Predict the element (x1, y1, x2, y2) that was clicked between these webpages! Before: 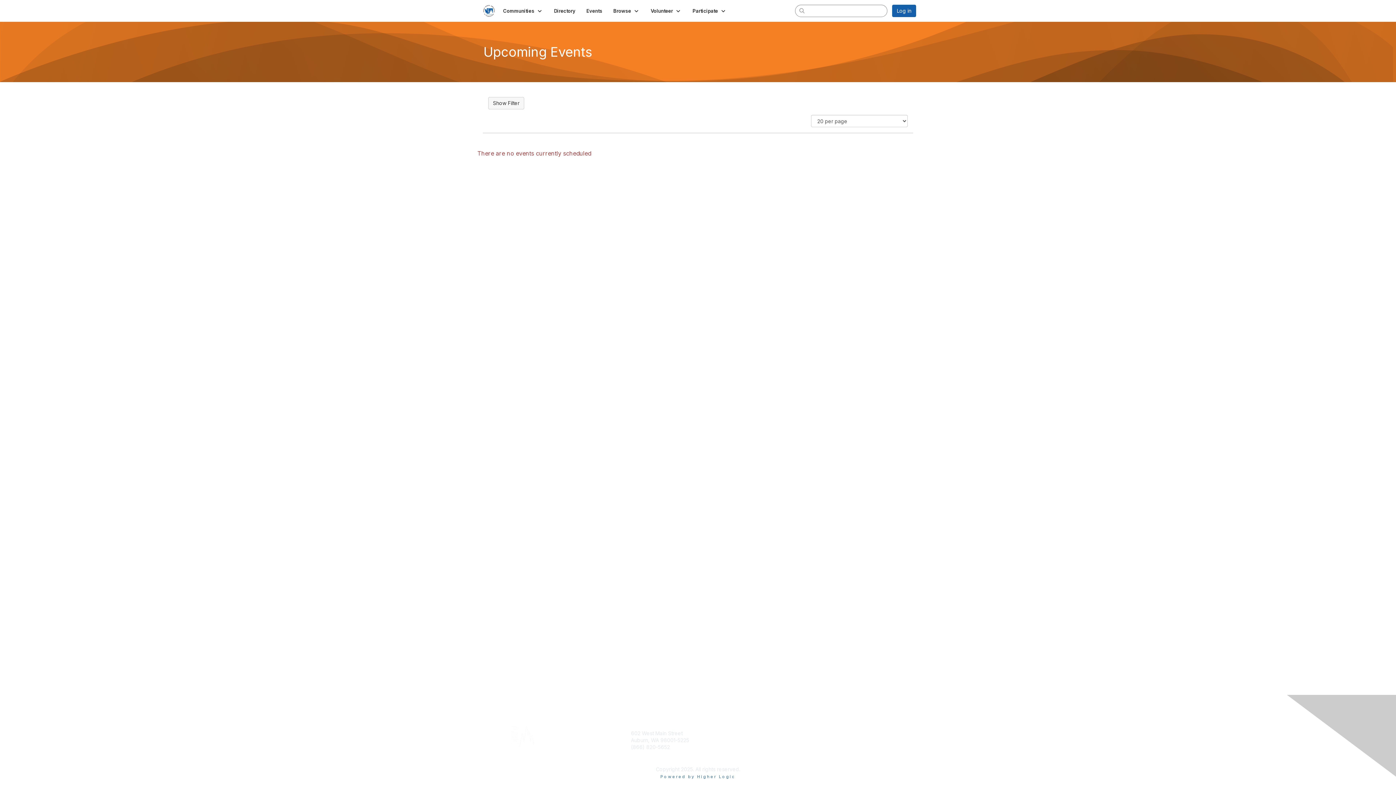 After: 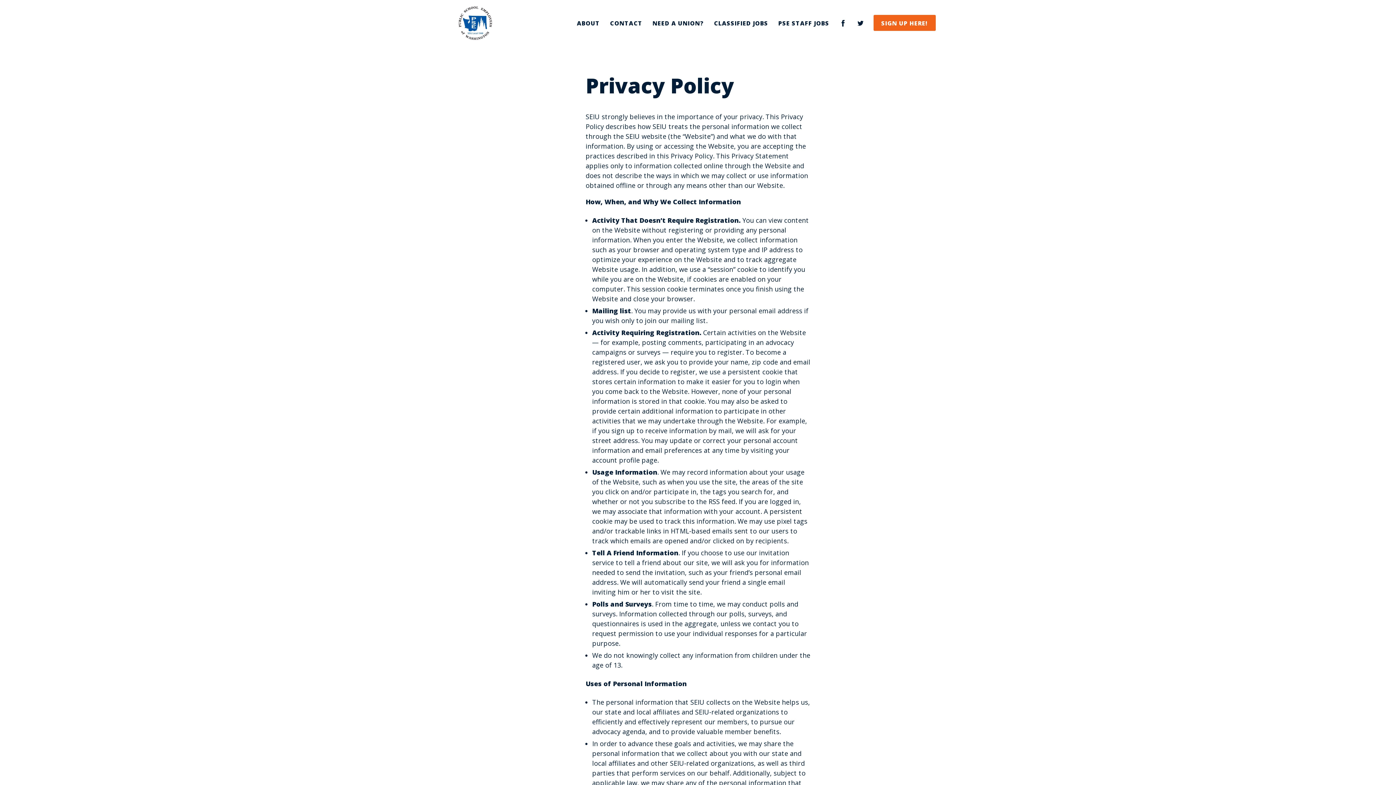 Action: label: Privacy Policy bbox: (771, 730, 804, 736)